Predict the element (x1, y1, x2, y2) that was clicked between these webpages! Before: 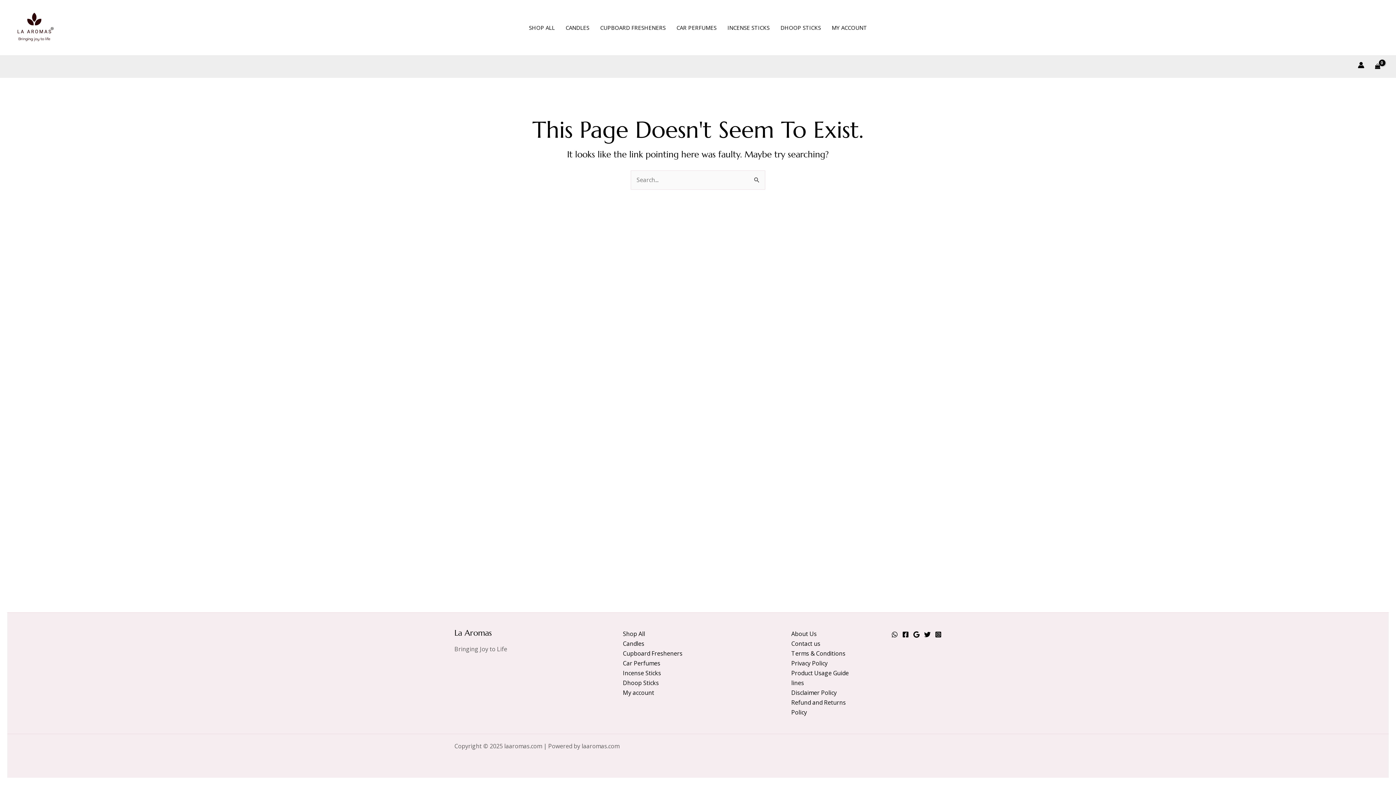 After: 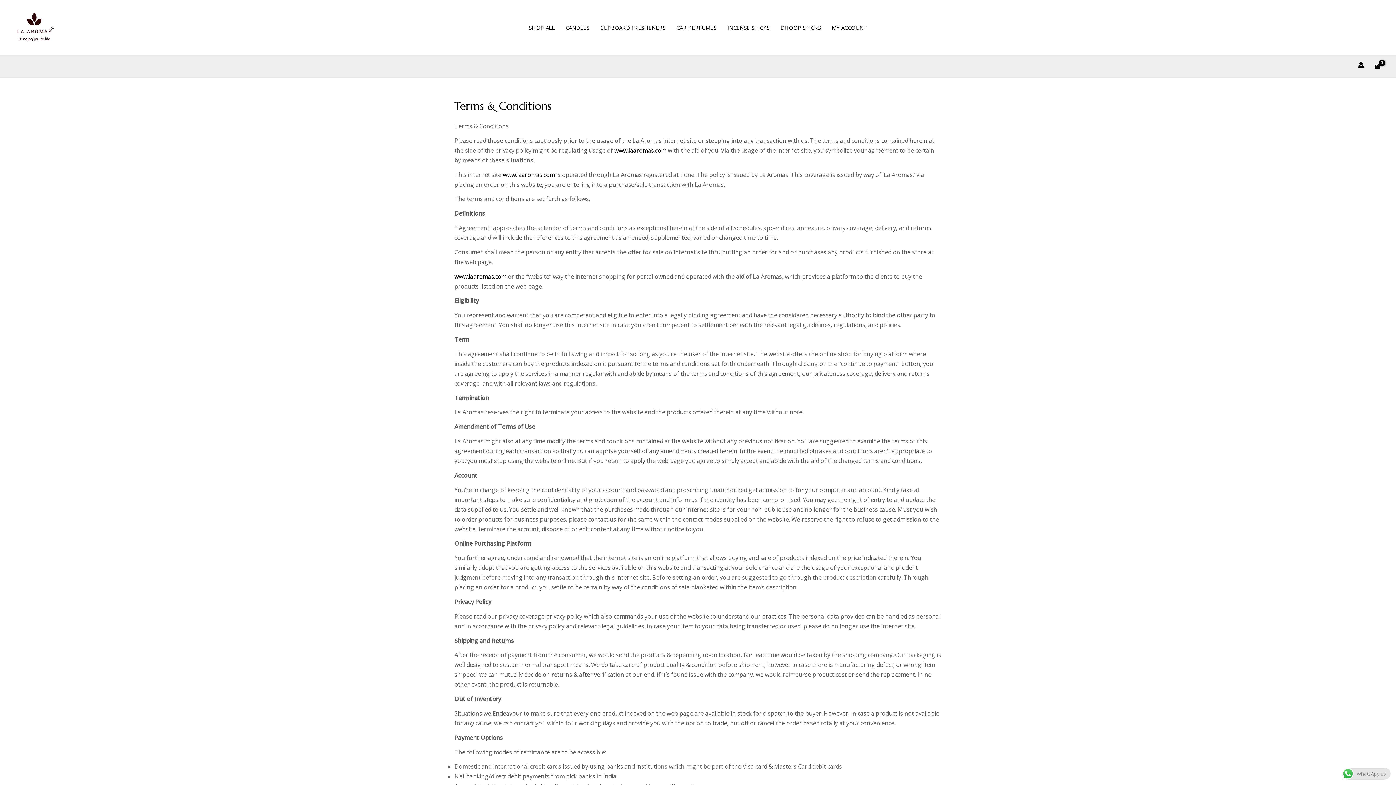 Action: bbox: (791, 649, 845, 658) label: Terms & Conditions